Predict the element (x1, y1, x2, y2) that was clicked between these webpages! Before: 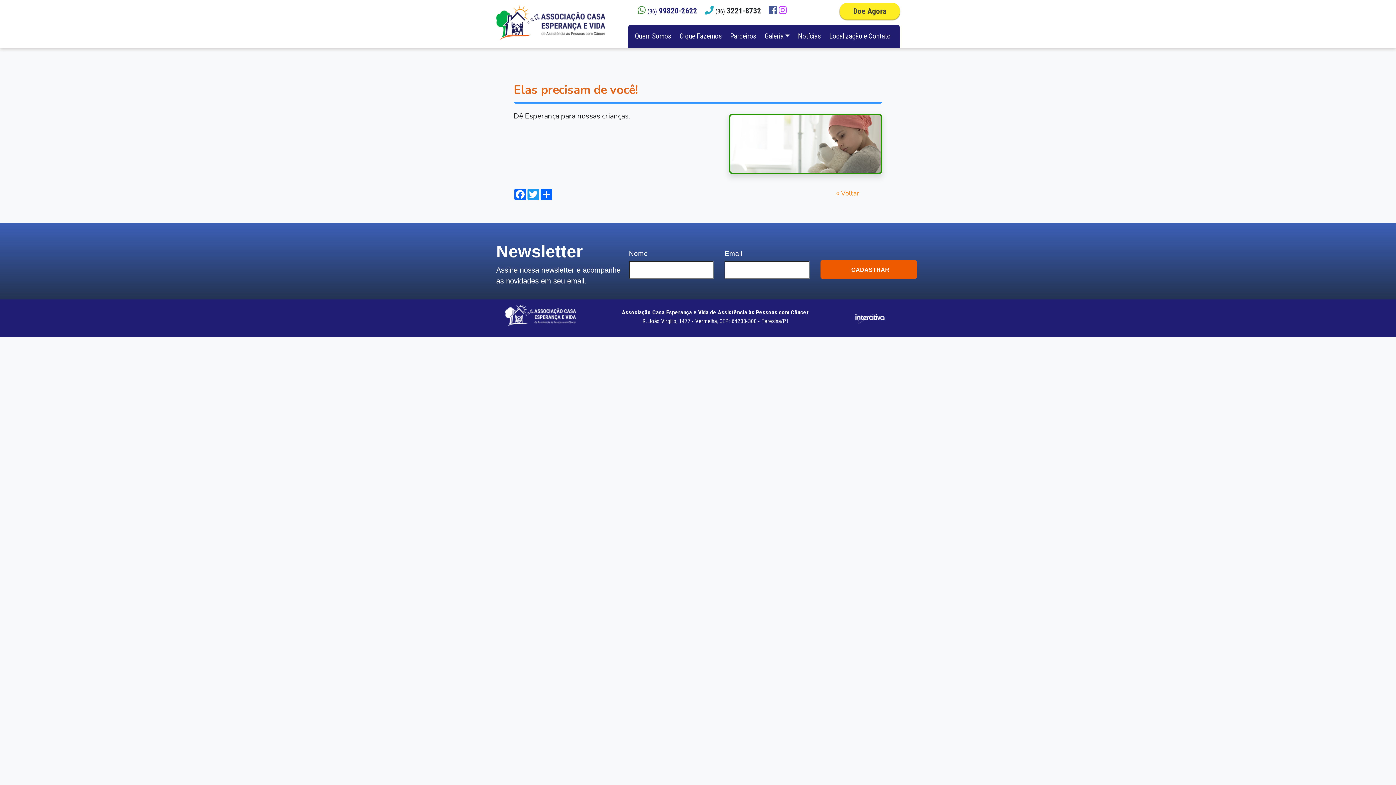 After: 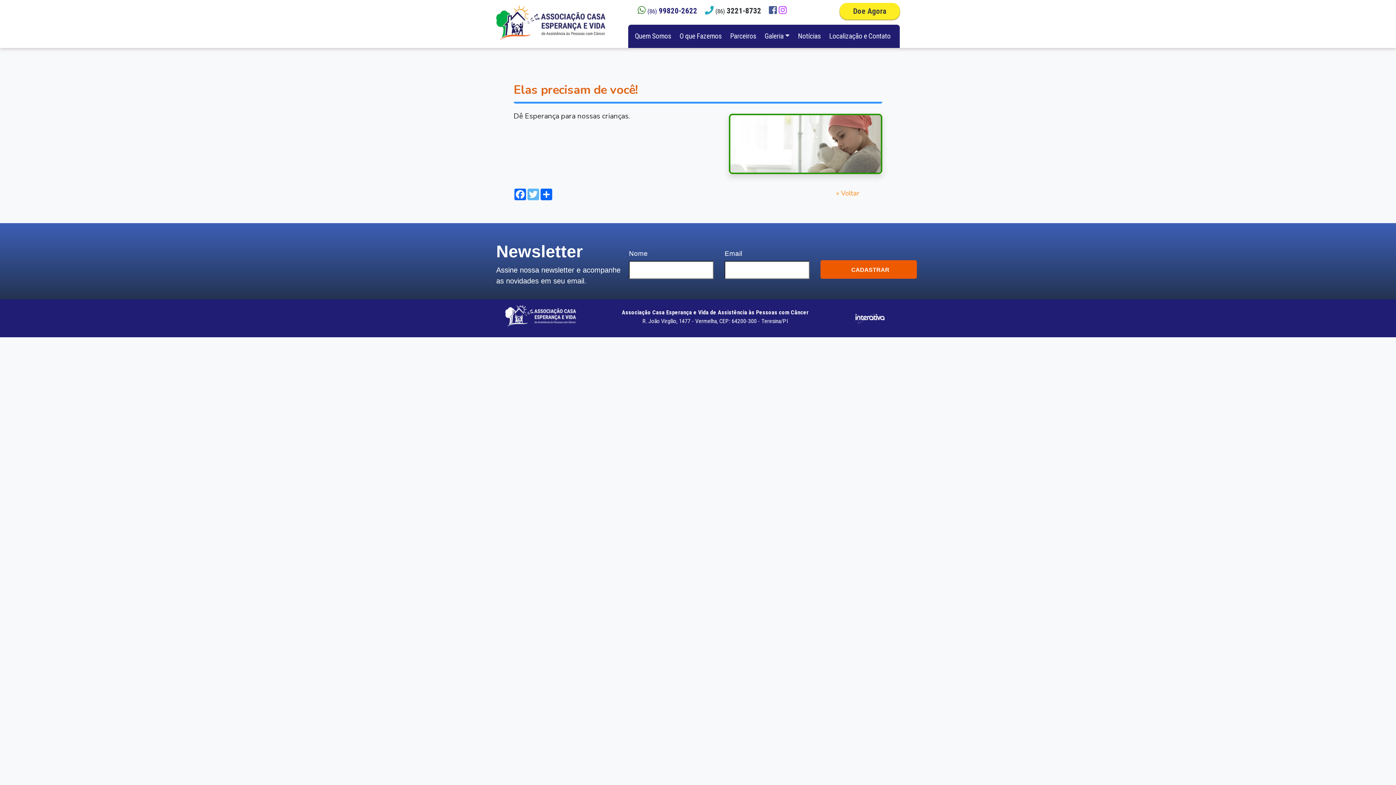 Action: label: Twitter bbox: (526, 188, 540, 200)